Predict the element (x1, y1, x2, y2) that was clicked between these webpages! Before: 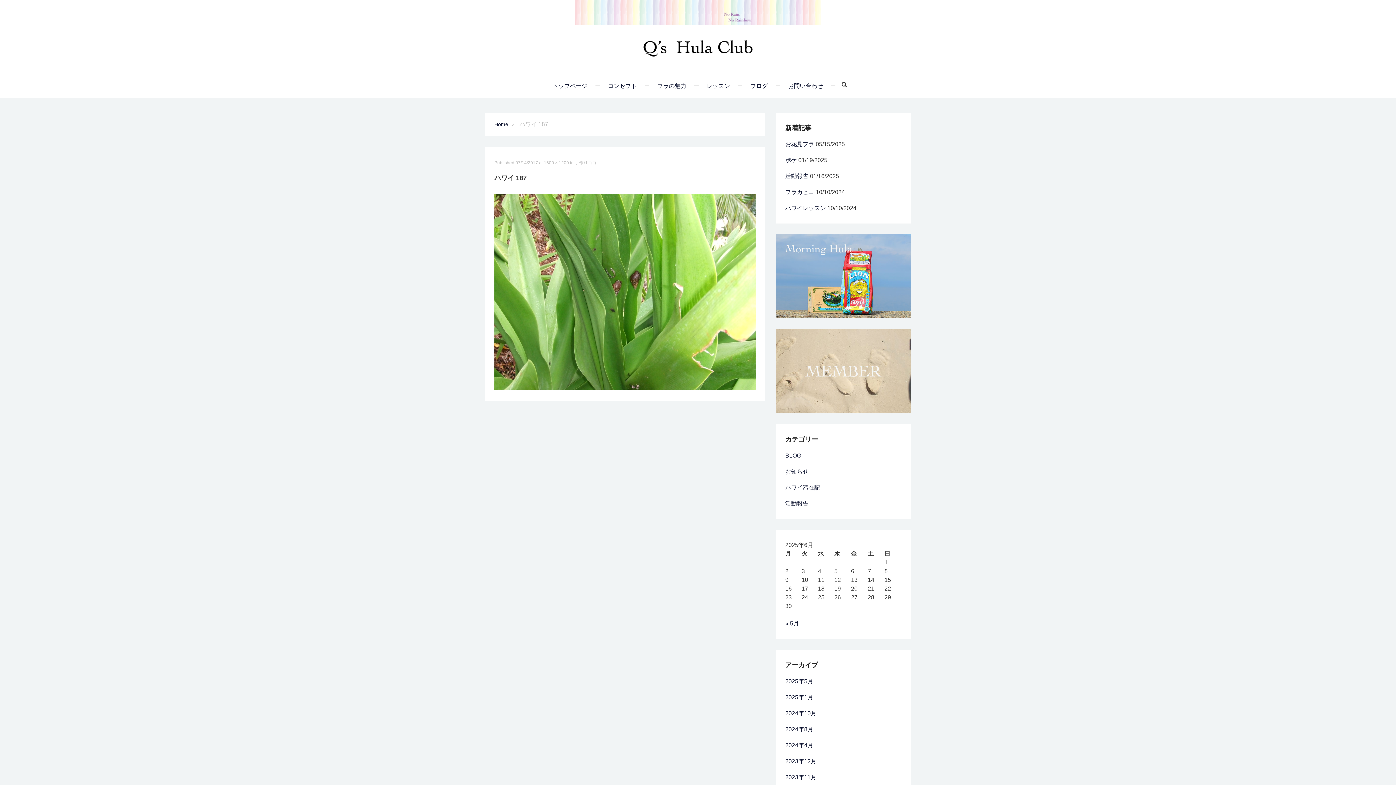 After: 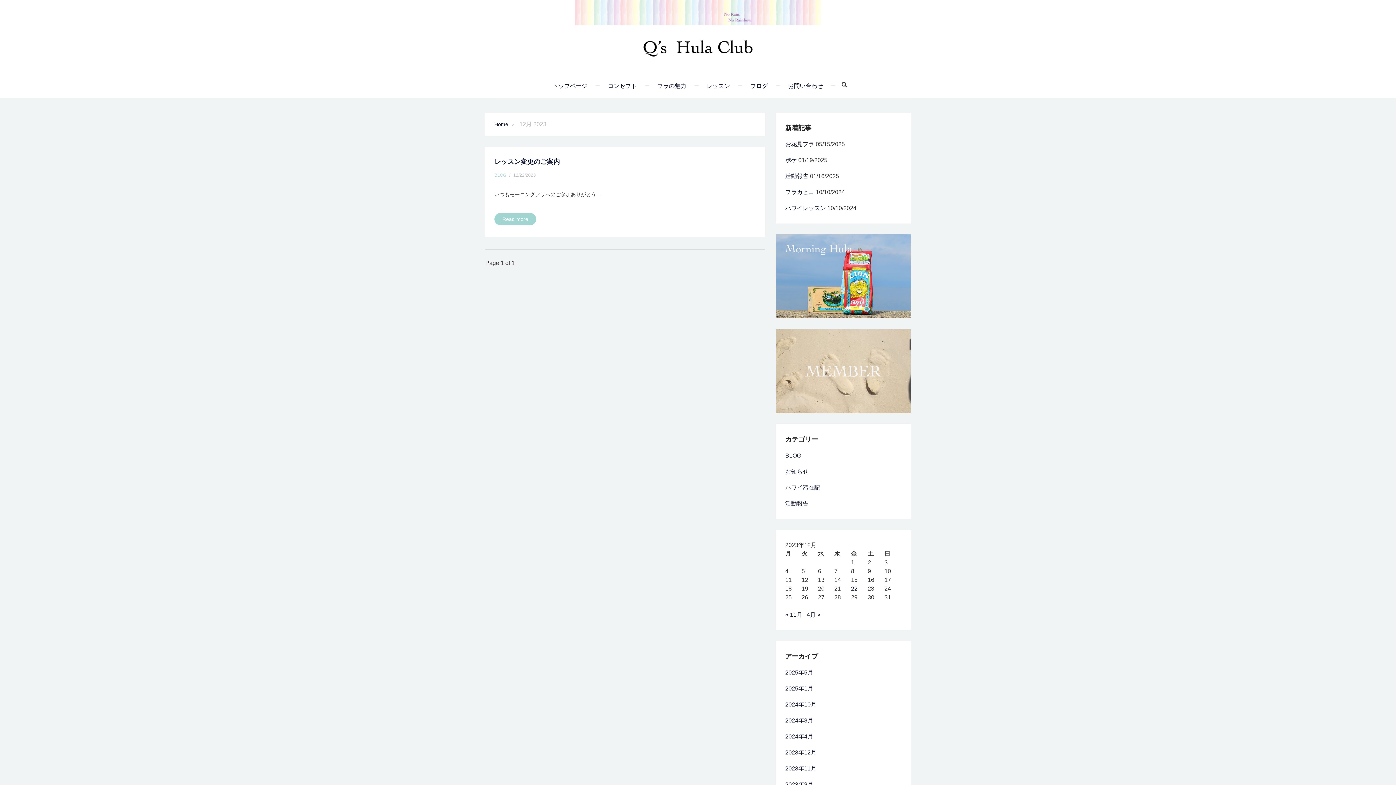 Action: label: 2023年12月 bbox: (785, 758, 816, 764)